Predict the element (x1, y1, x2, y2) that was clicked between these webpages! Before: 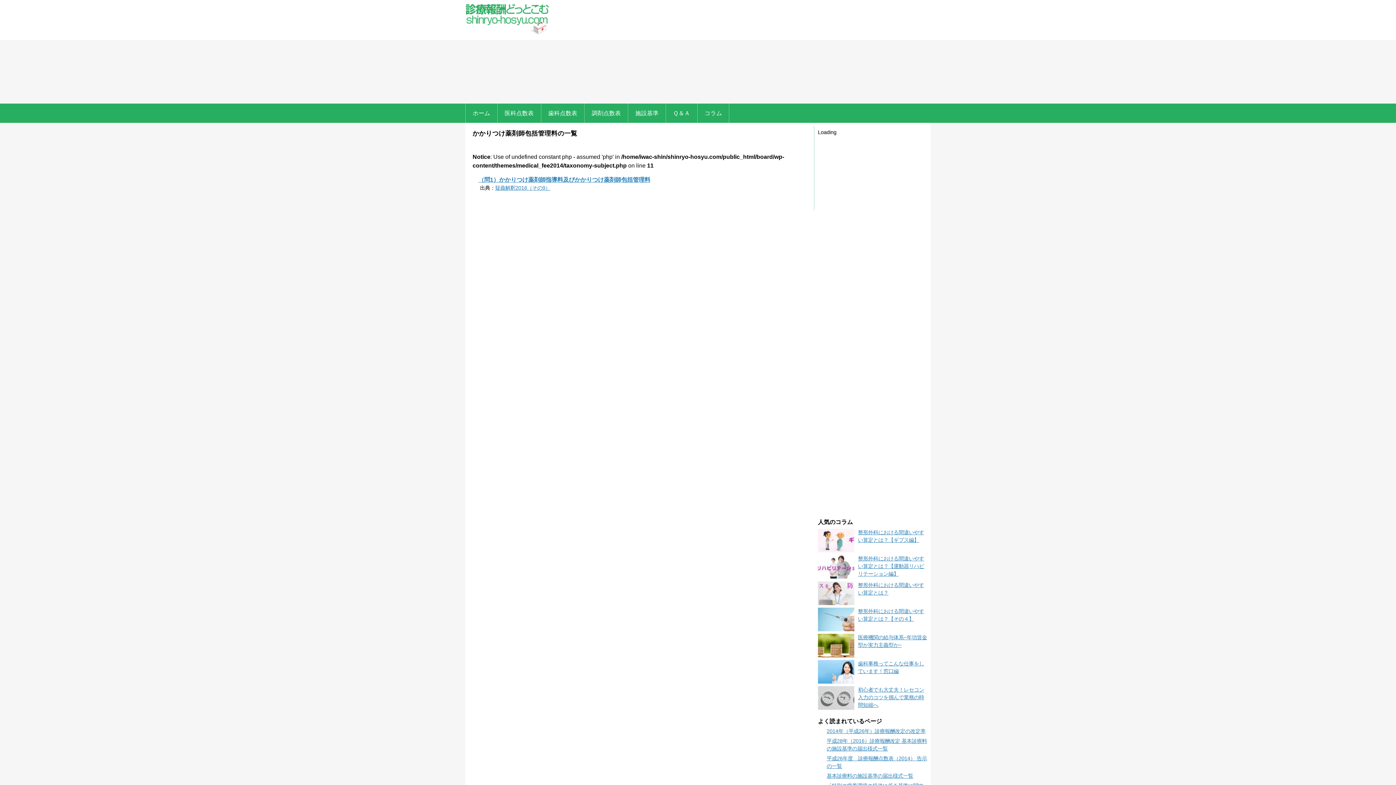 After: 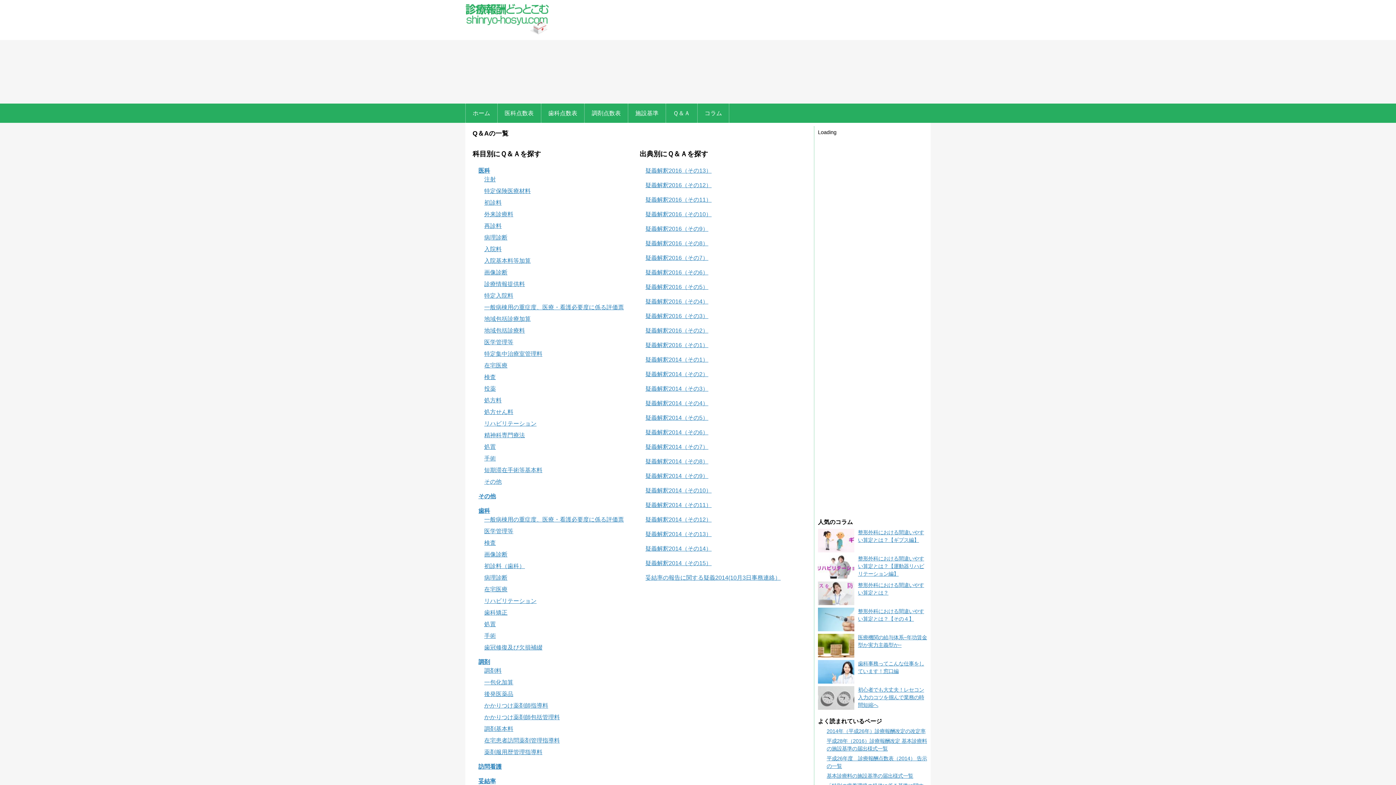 Action: label: Ｑ＆Ａ bbox: (666, 103, 697, 122)